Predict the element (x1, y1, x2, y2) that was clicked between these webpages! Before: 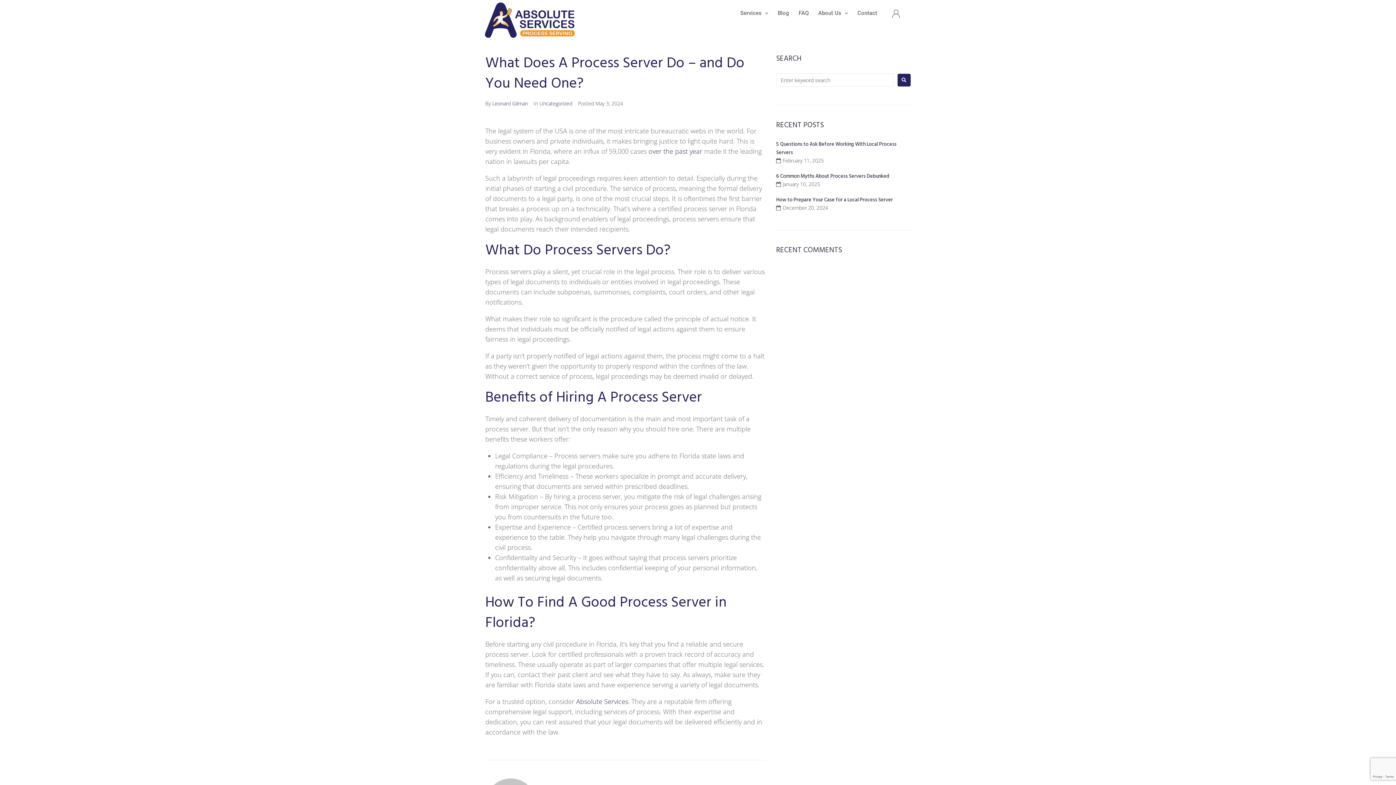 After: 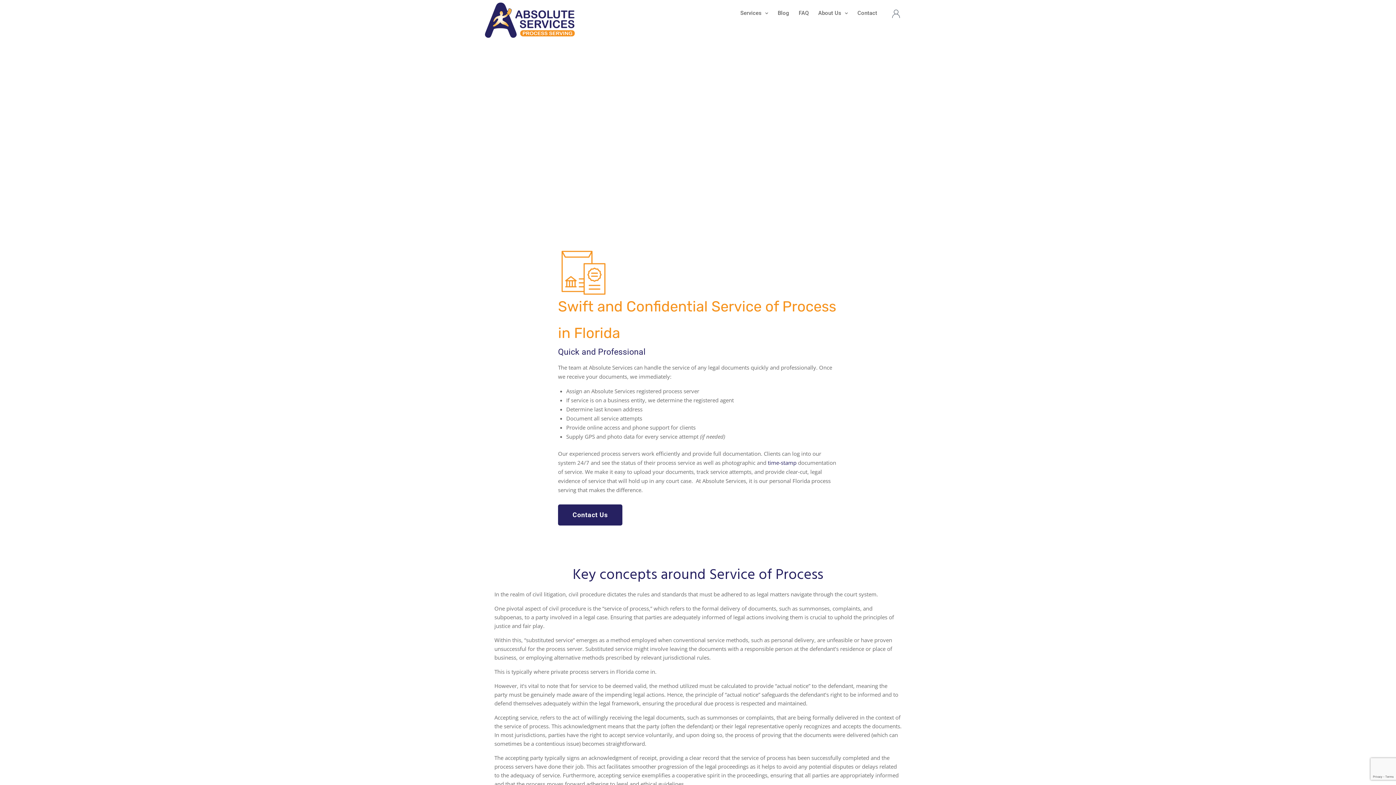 Action: bbox: (576, 697, 628, 706) label: Absolute Services